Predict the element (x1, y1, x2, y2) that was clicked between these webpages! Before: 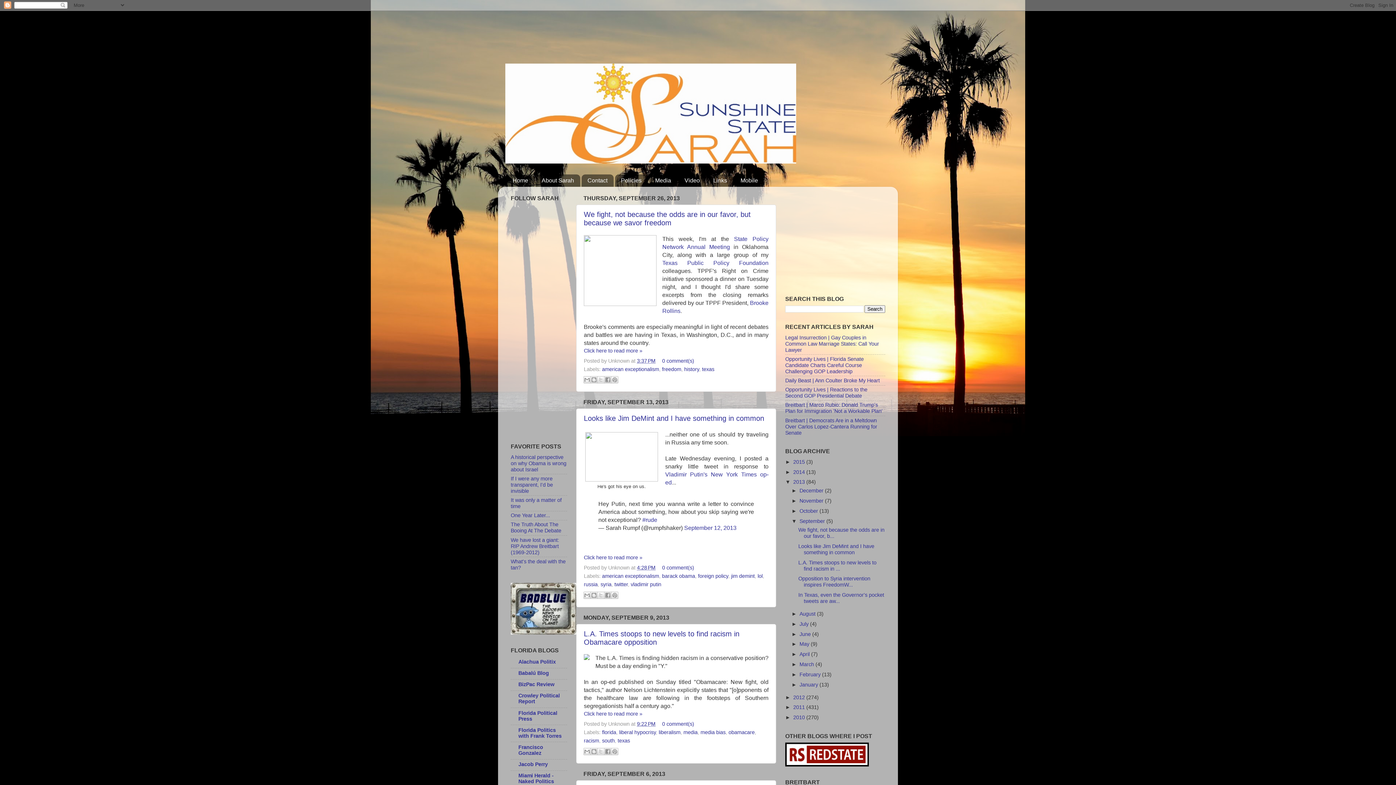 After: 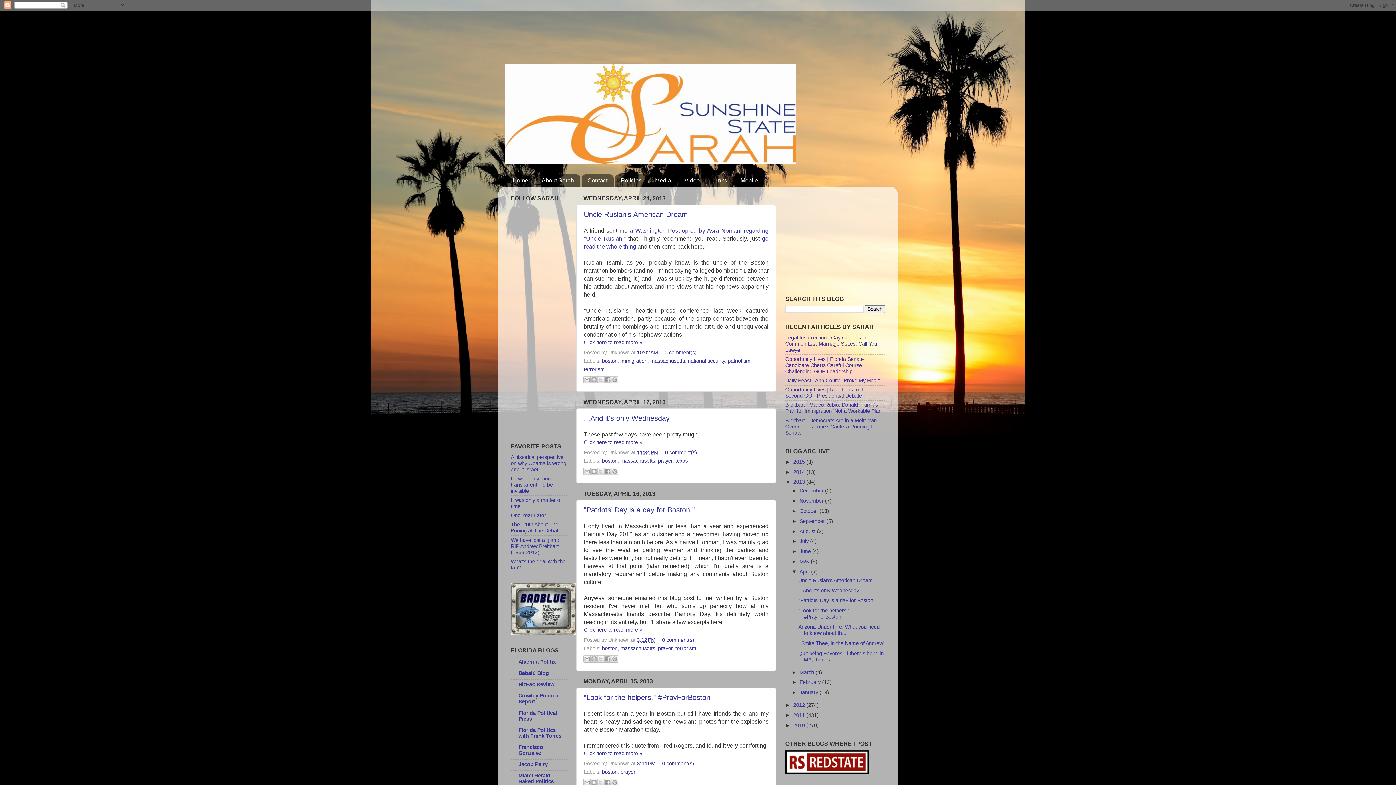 Action: label: April  bbox: (799, 651, 811, 657)